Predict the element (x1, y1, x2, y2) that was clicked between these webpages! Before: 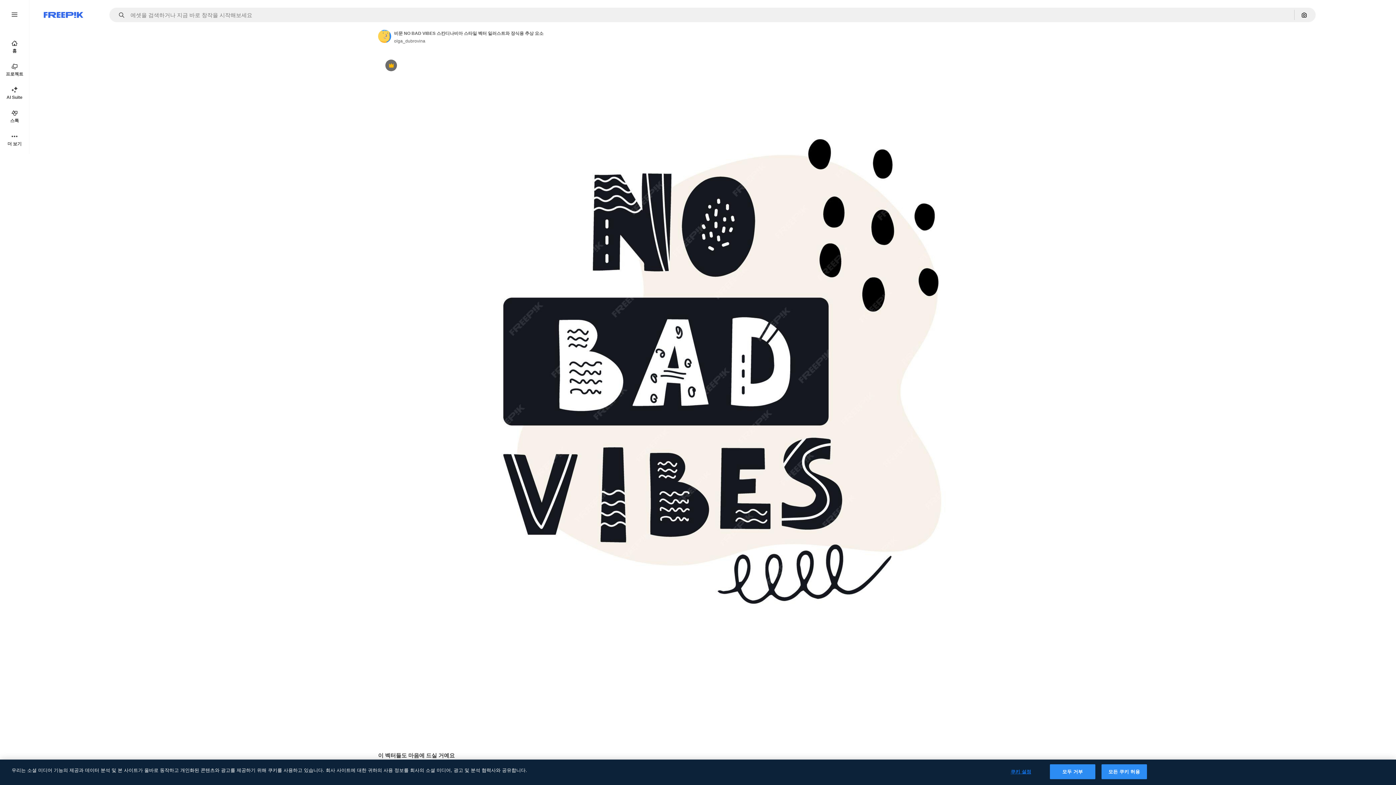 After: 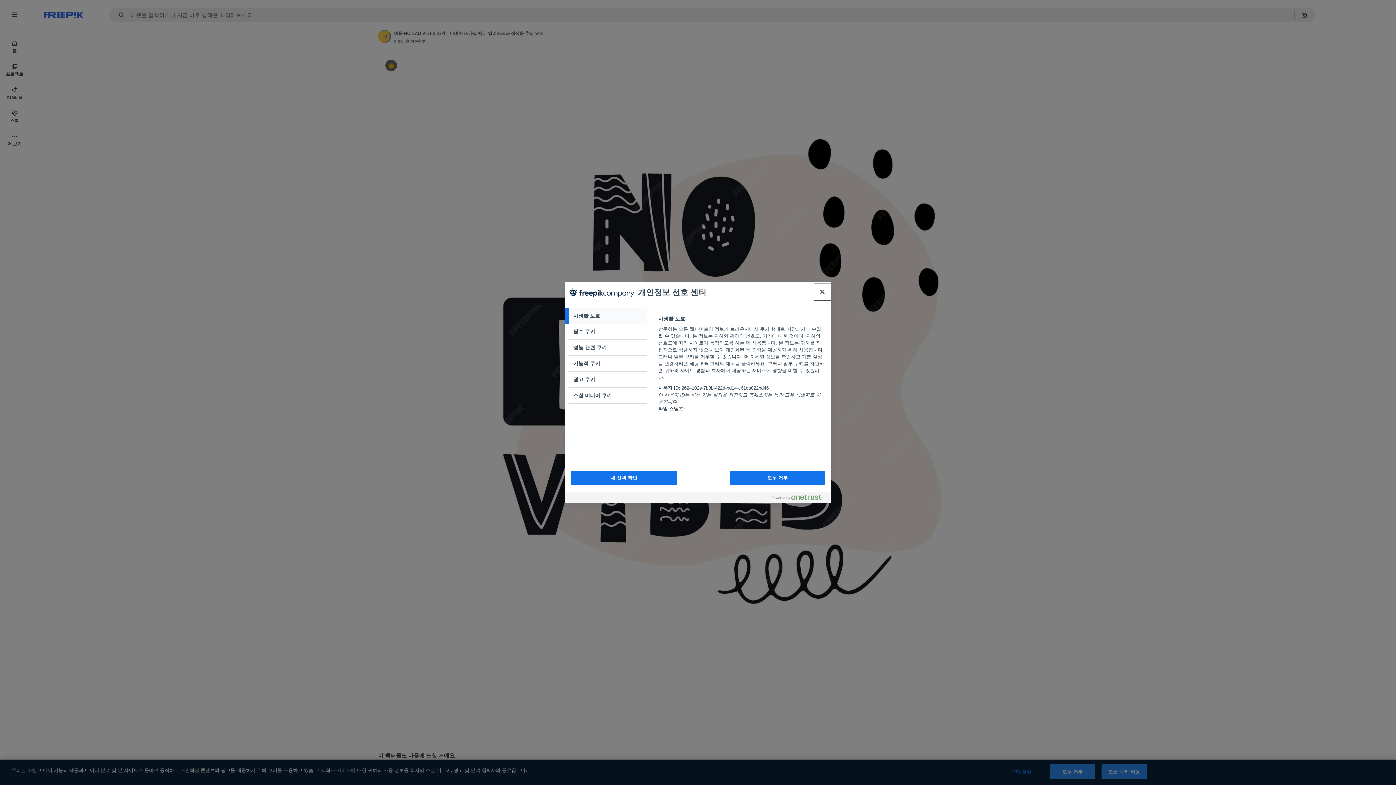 Action: bbox: (998, 765, 1043, 779) label: 쿠키 설정